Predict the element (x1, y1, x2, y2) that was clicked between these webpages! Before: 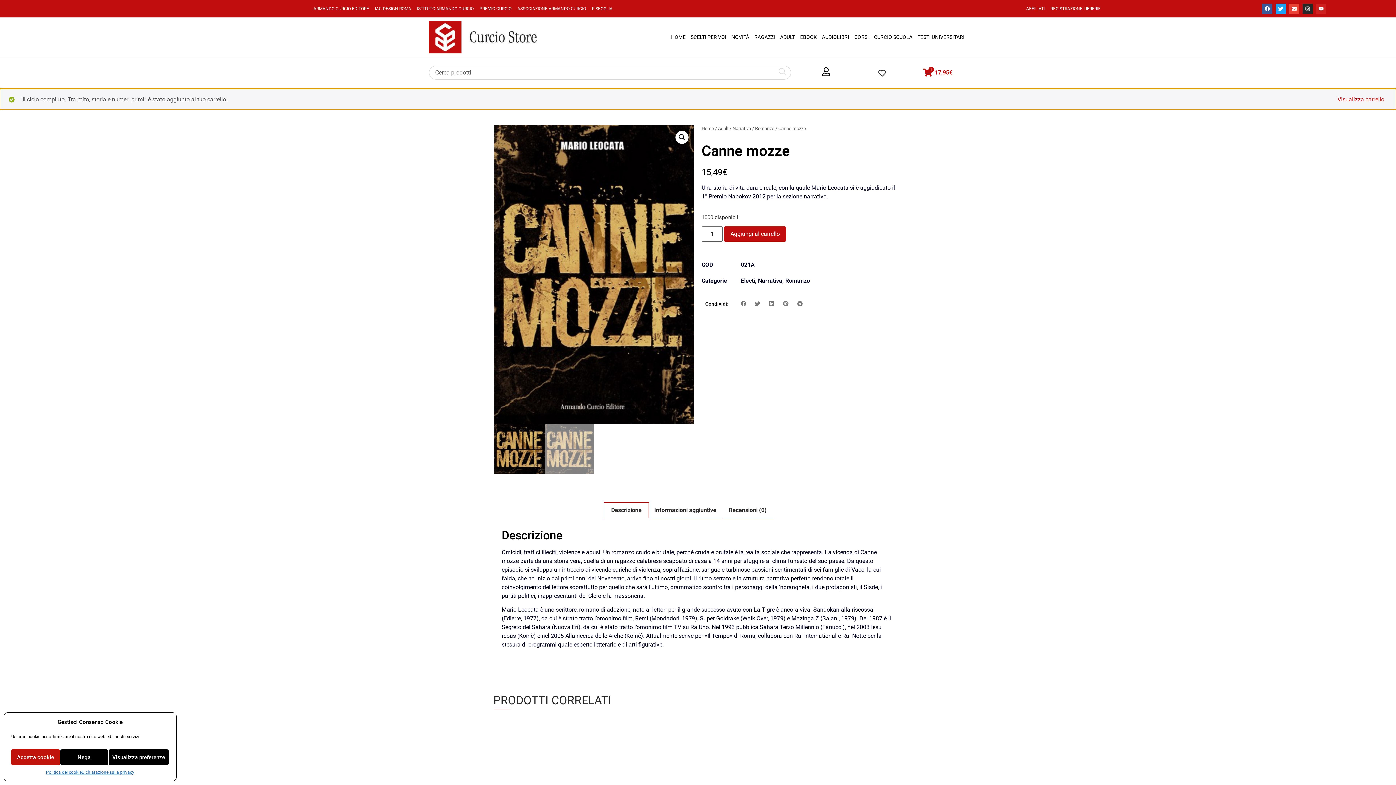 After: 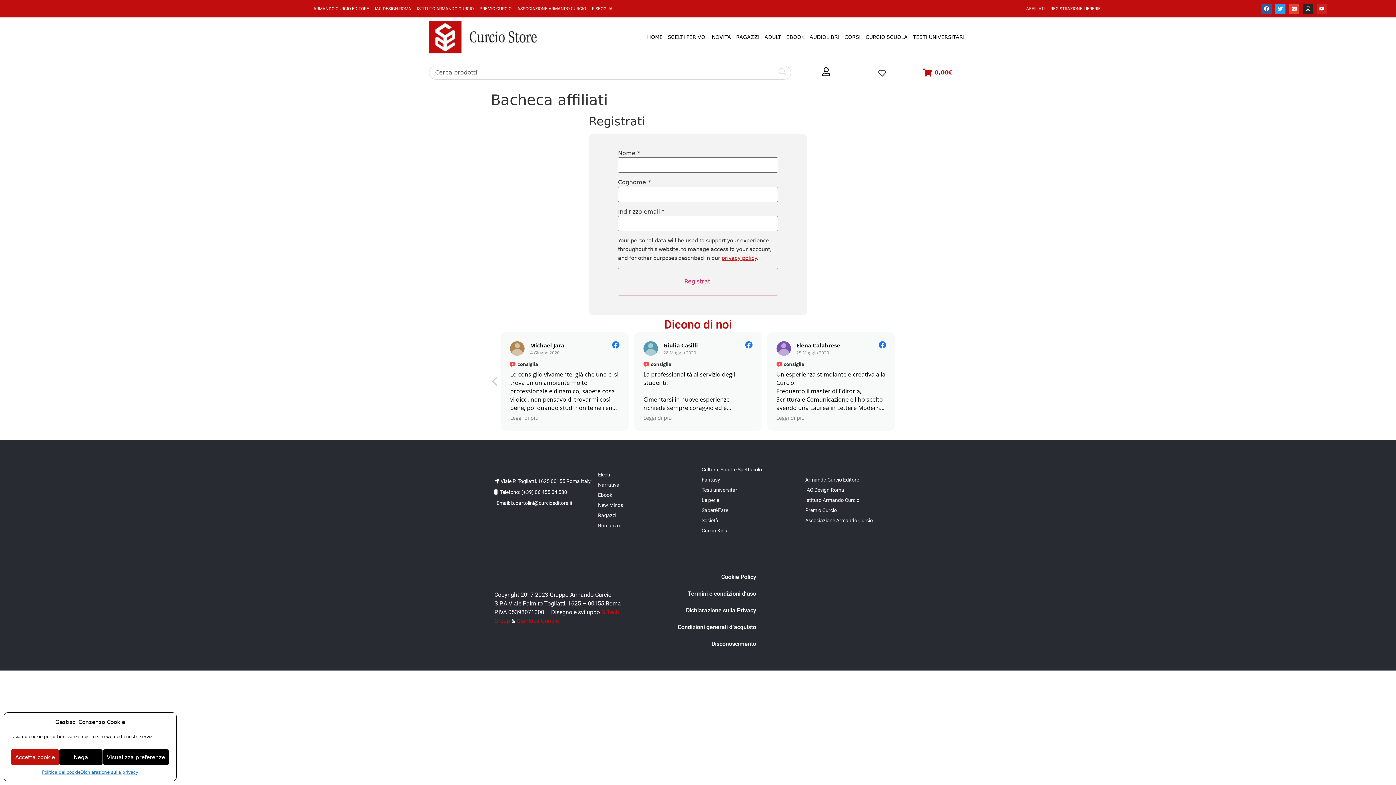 Action: label: AFFILIATI bbox: (1023, 4, 1047, 12)